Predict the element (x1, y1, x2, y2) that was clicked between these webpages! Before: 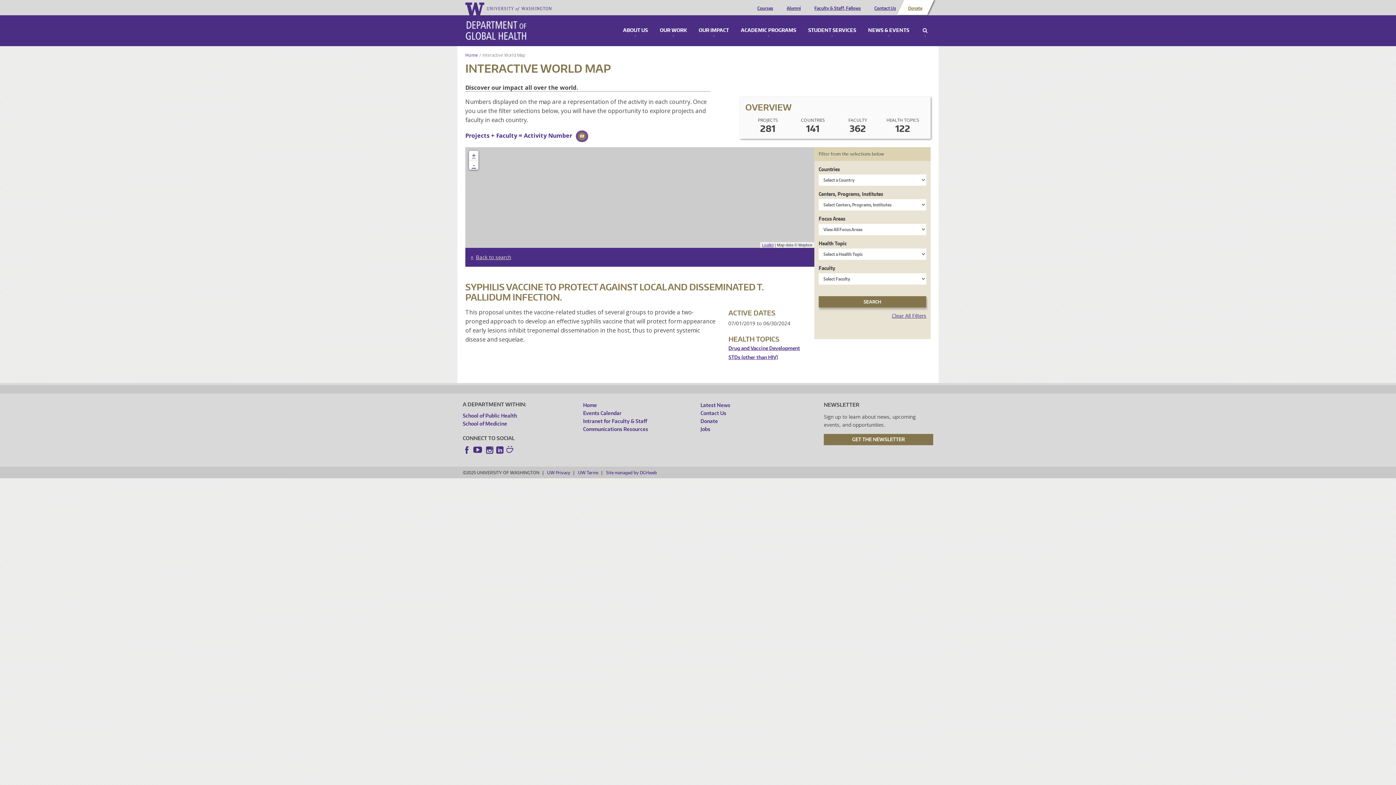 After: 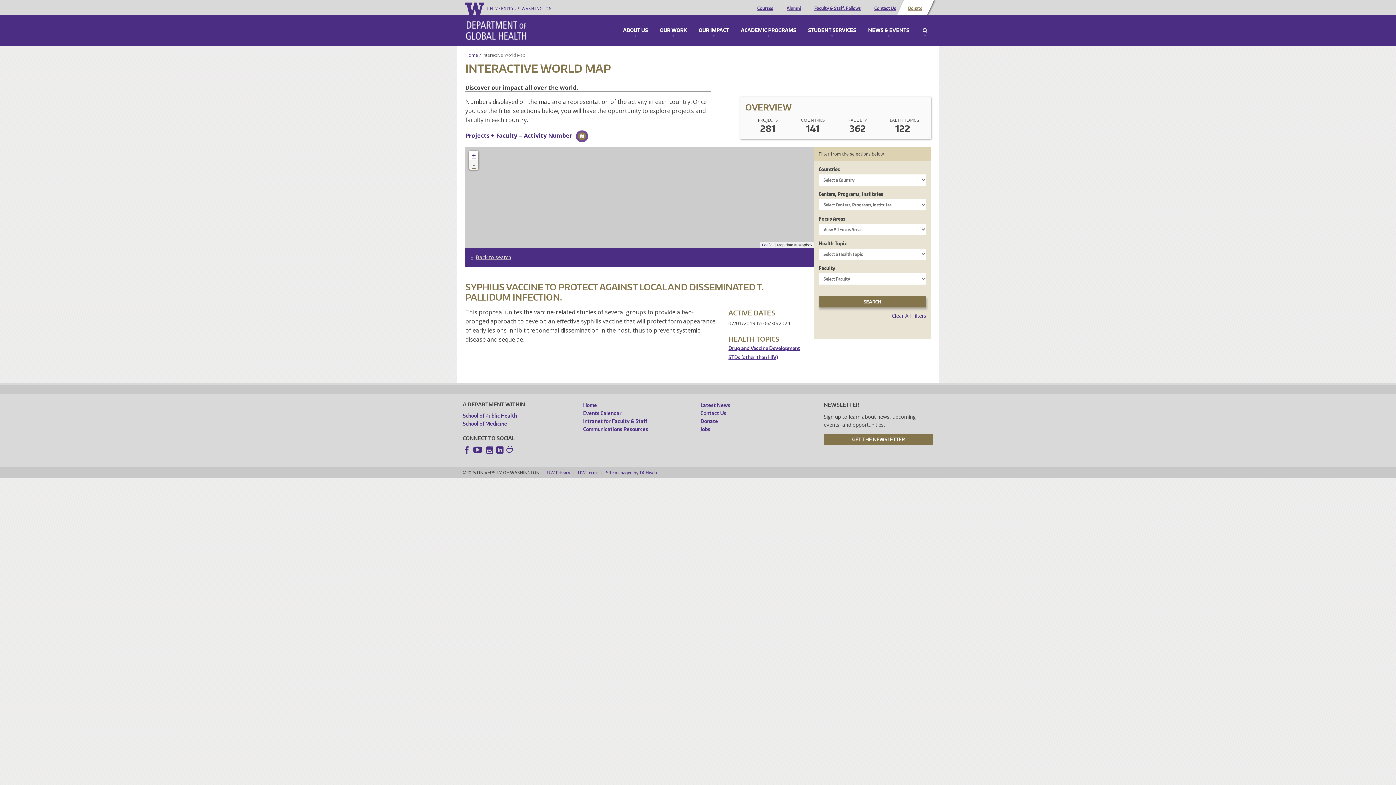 Action: label: - bbox: (469, 160, 478, 169)